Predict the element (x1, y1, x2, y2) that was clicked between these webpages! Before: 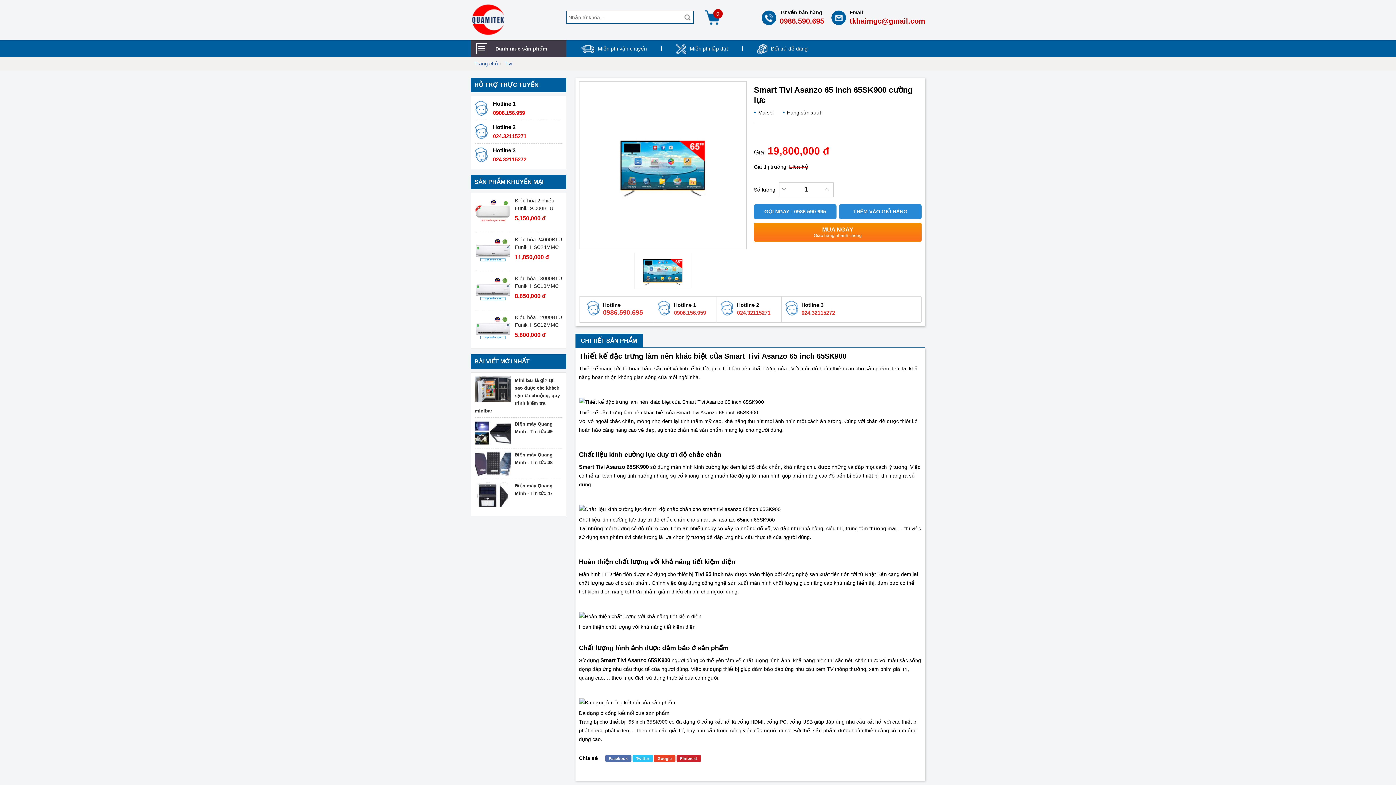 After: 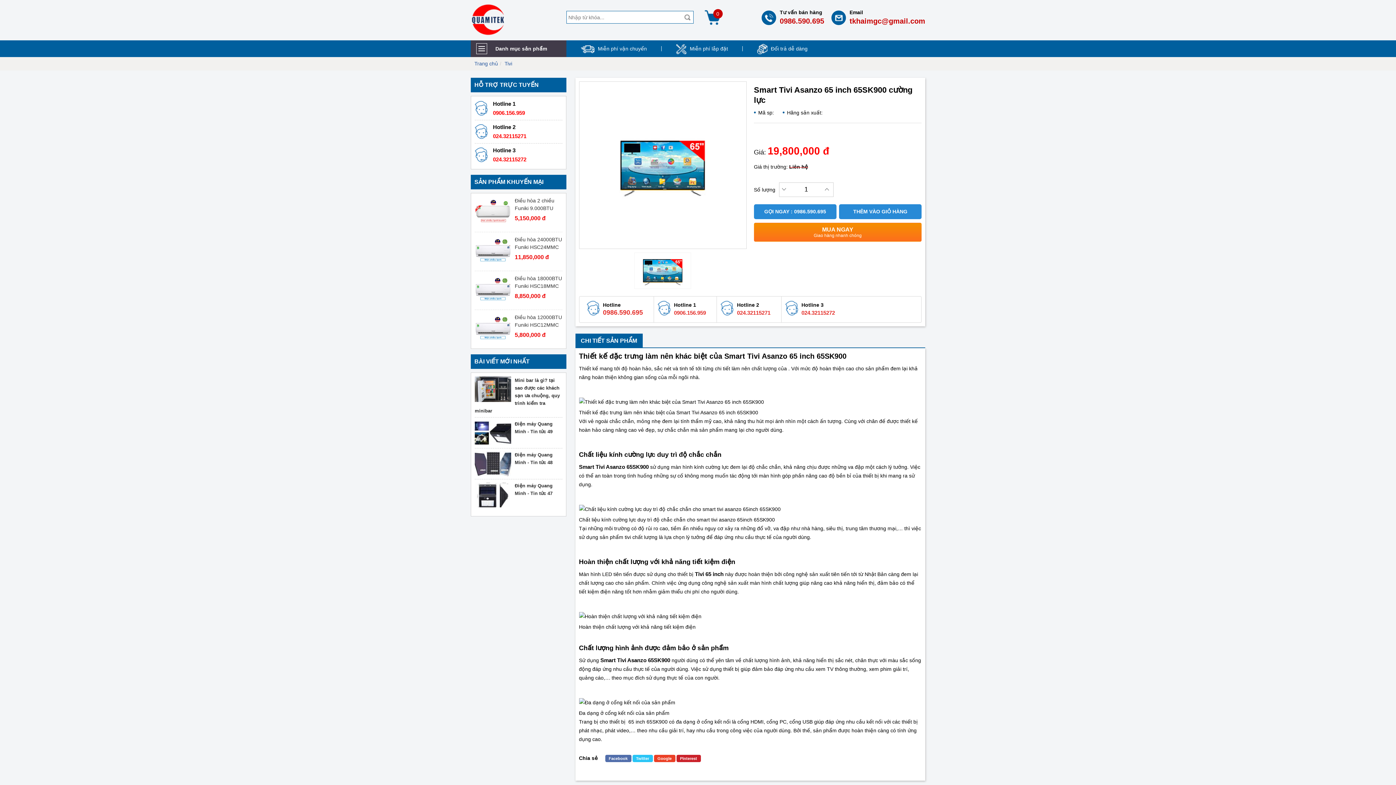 Action: bbox: (780, 16, 824, 26) label: 0986.590.695